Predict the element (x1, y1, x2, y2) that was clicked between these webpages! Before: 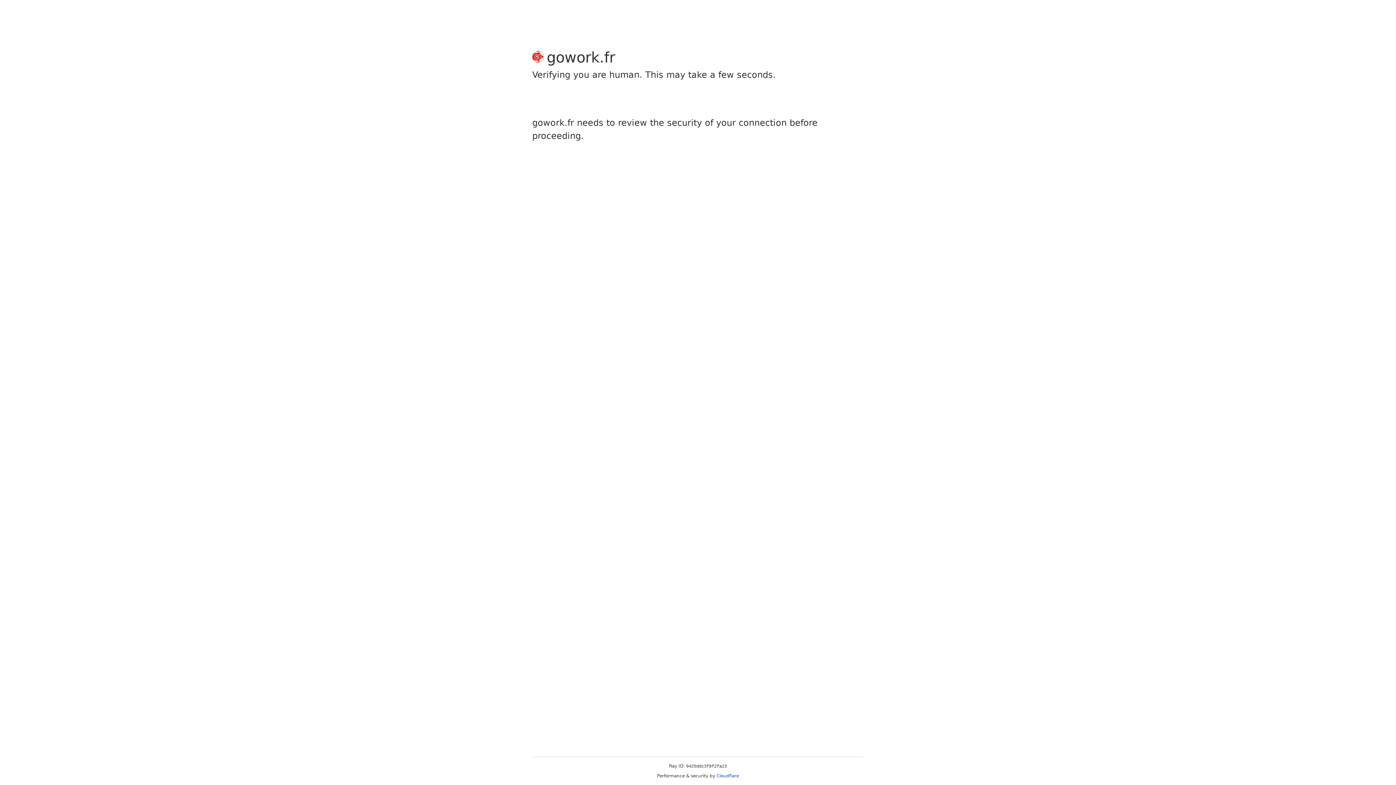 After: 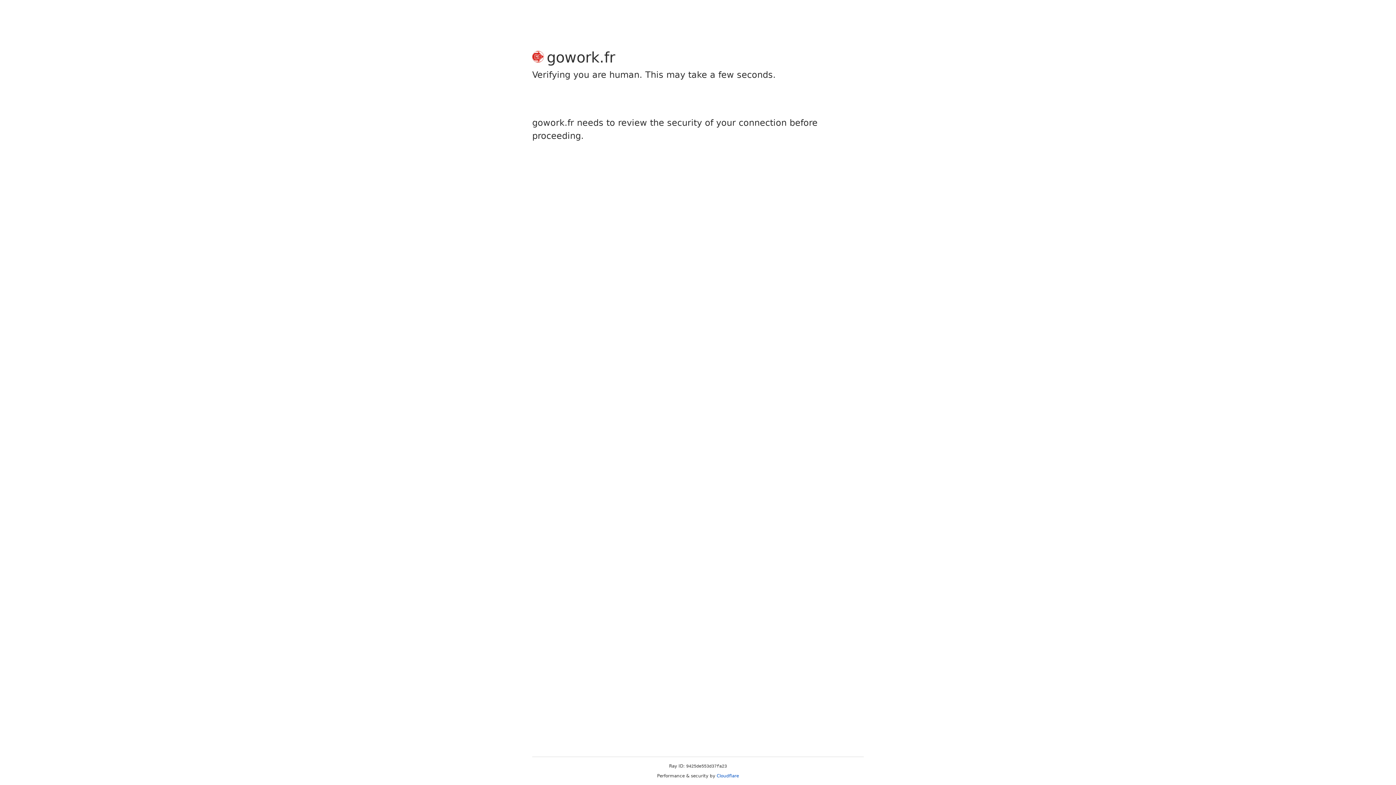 Action: bbox: (716, 773, 739, 778) label: Cloudflare